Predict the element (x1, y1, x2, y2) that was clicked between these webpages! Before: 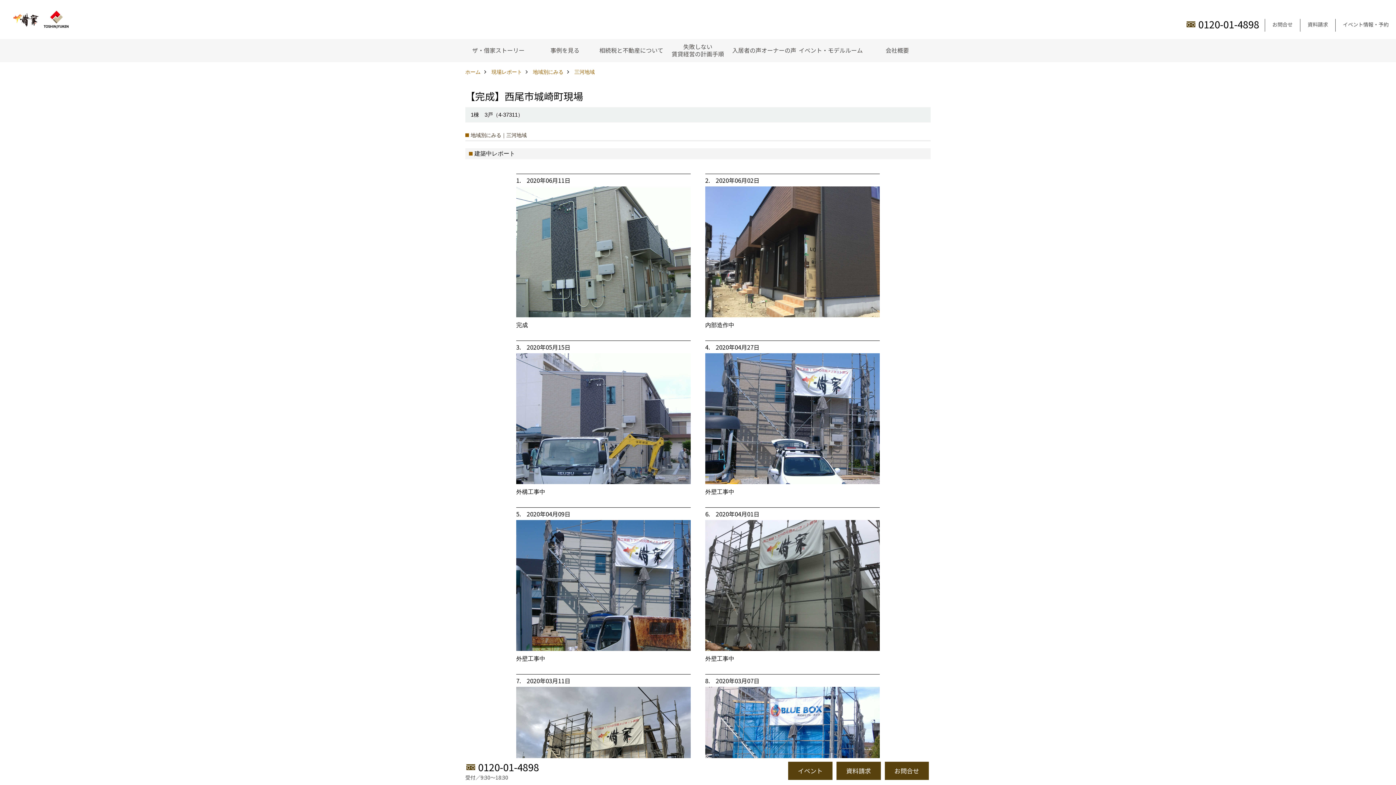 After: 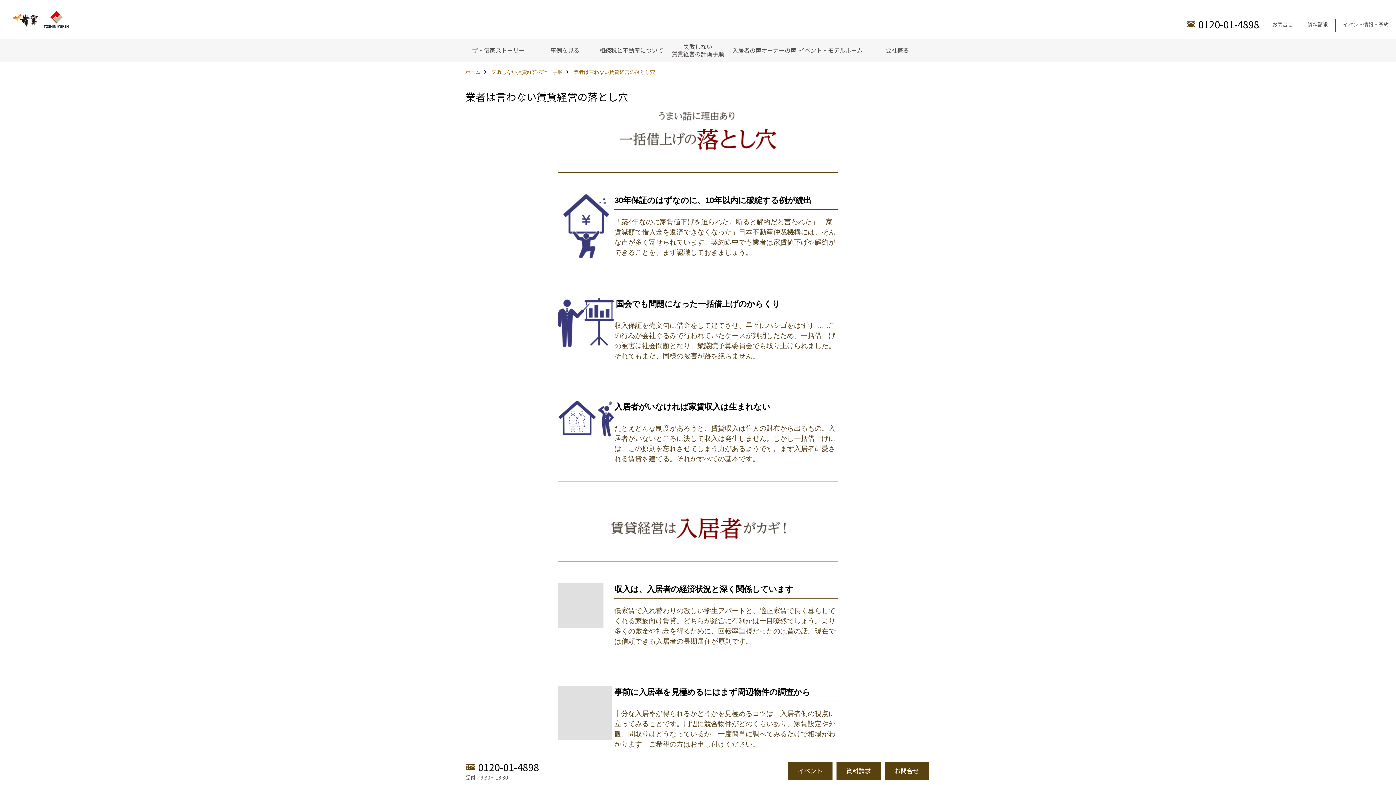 Action: bbox: (664, 39, 731, 61) label: 失敗しない
賃貸経営の計画手順